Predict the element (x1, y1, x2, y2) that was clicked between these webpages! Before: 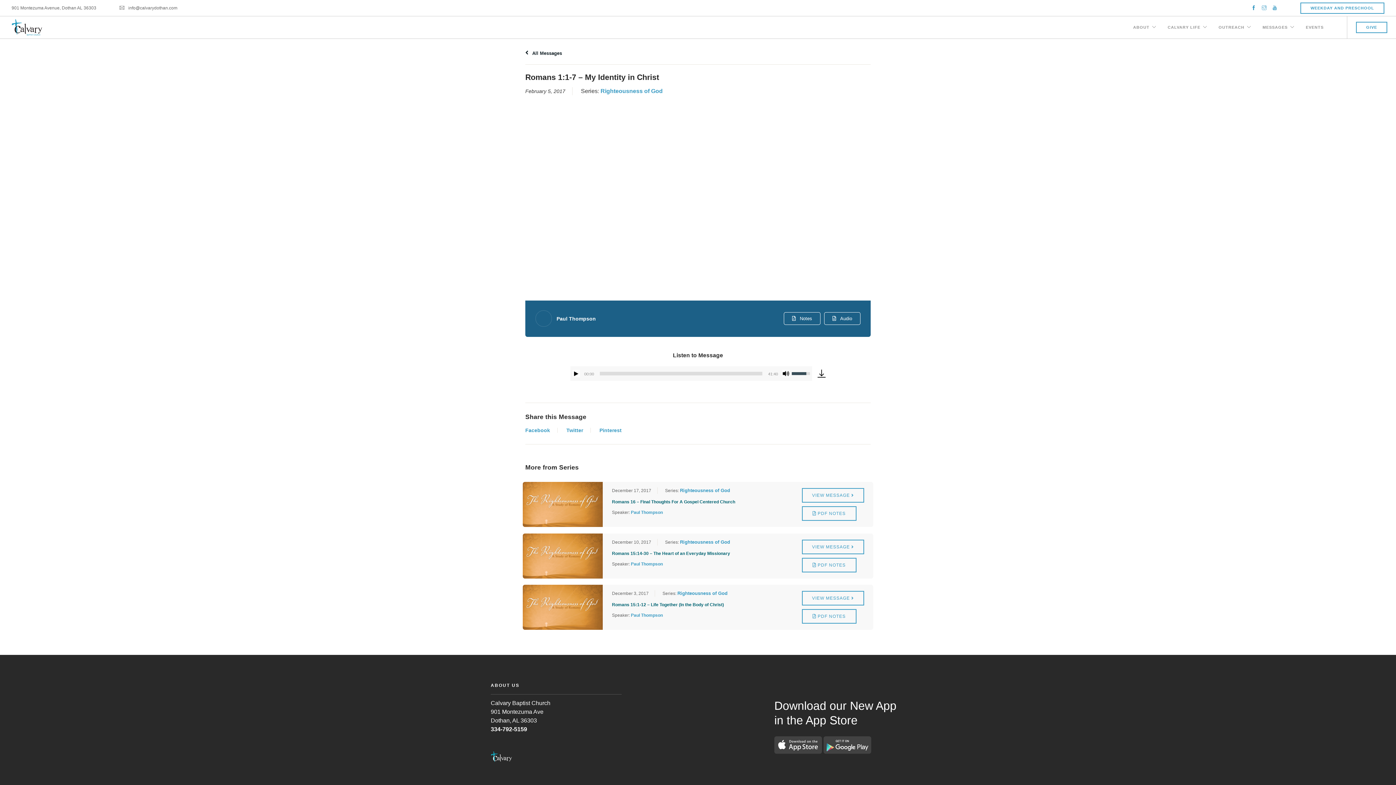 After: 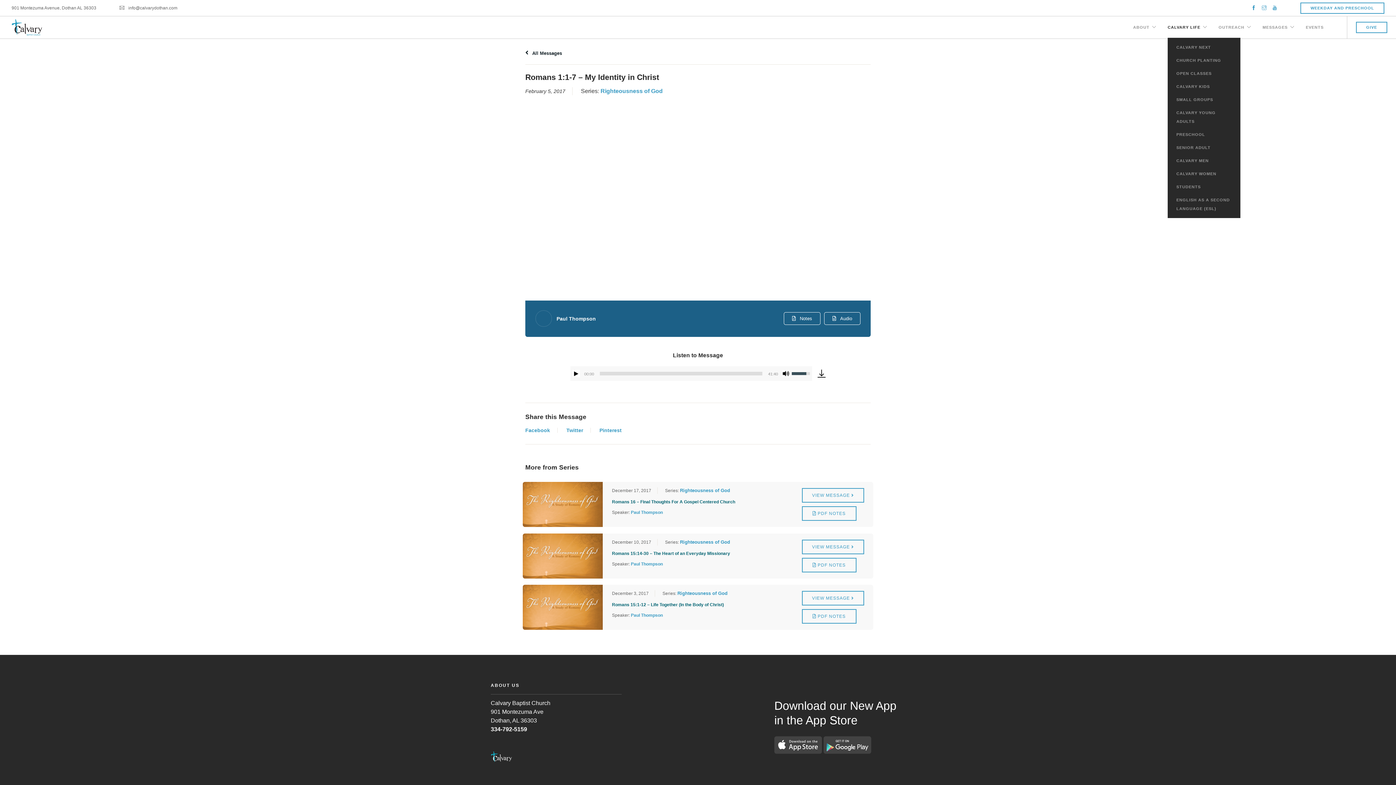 Action: label: CALVARY LIFE bbox: (1168, 16, 1200, 36)